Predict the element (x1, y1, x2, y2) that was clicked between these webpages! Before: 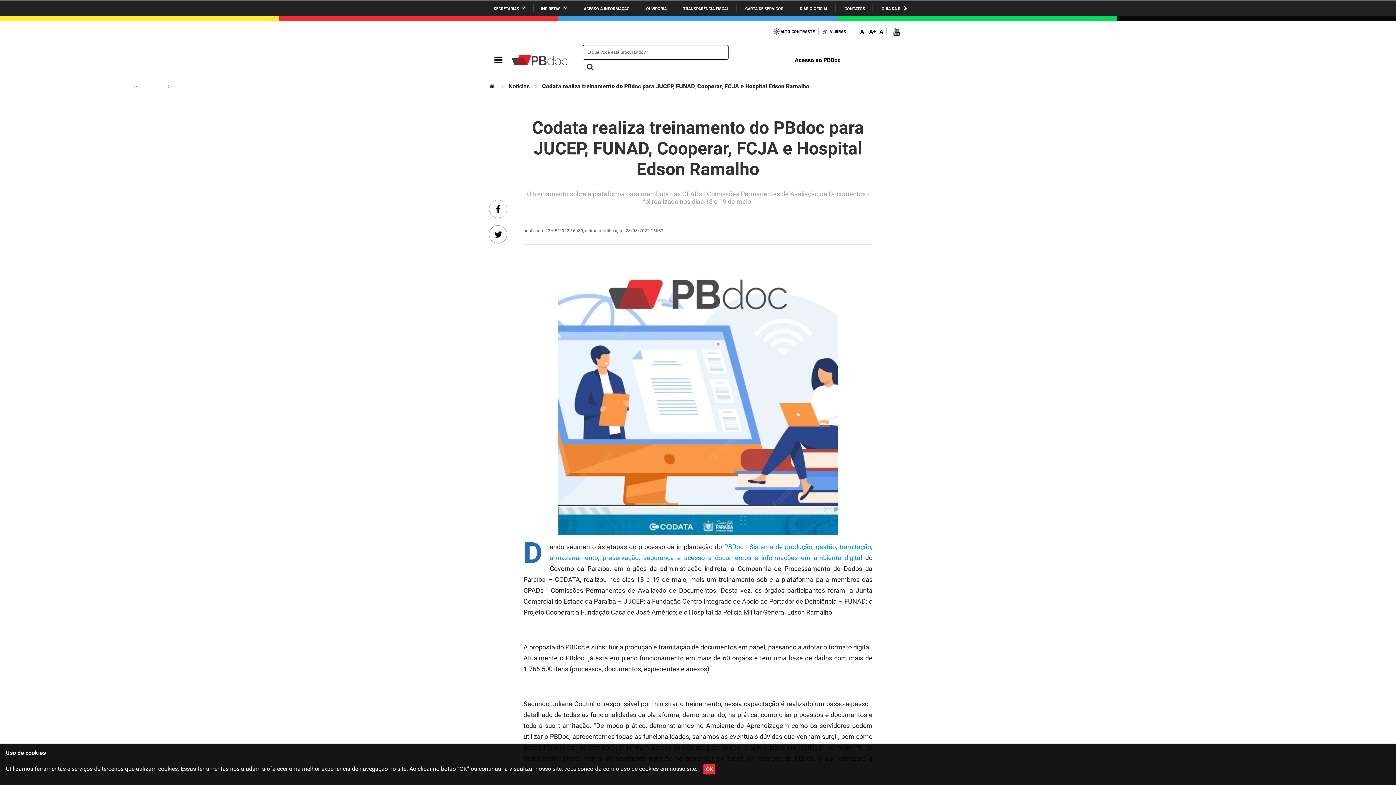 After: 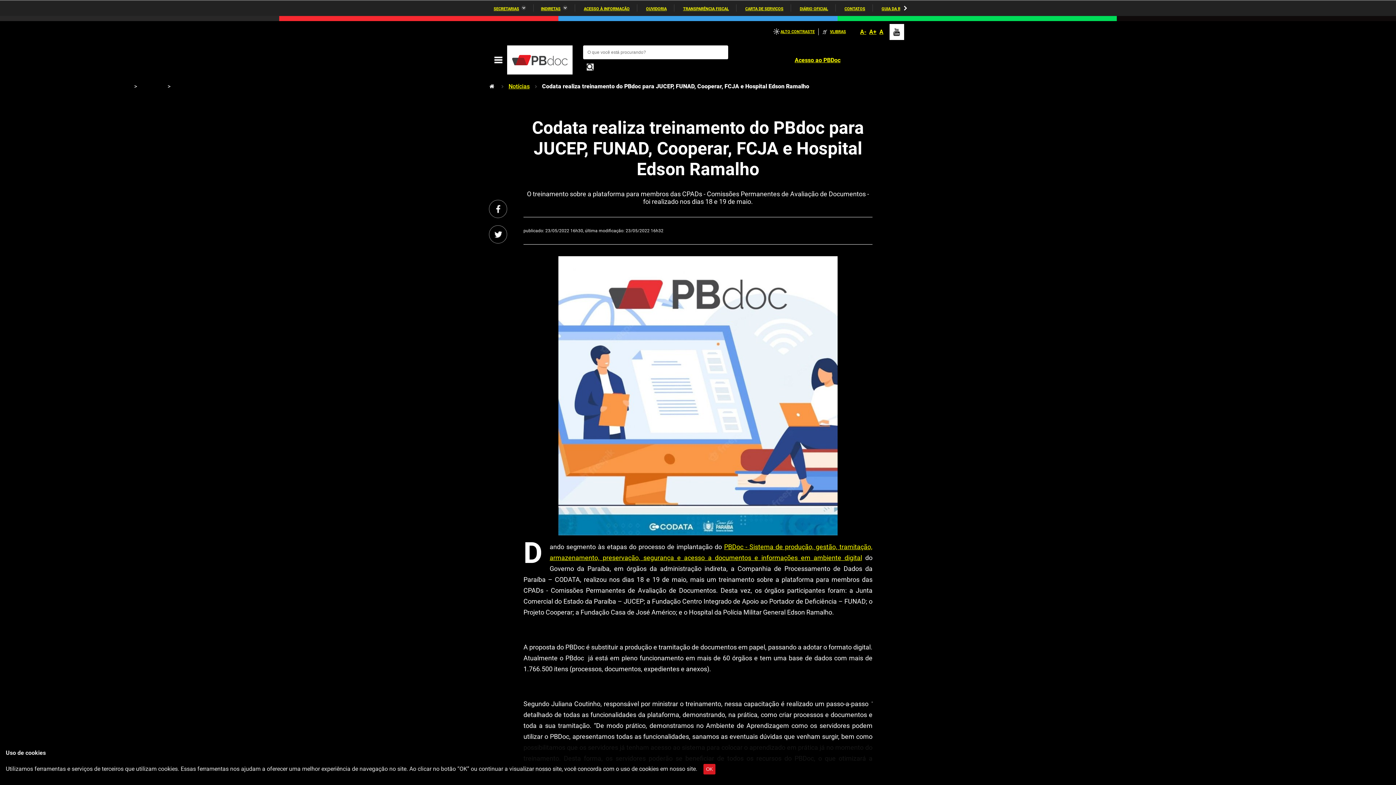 Action: bbox: (773, 28, 818, 35) label: ALTO CONTRASTE